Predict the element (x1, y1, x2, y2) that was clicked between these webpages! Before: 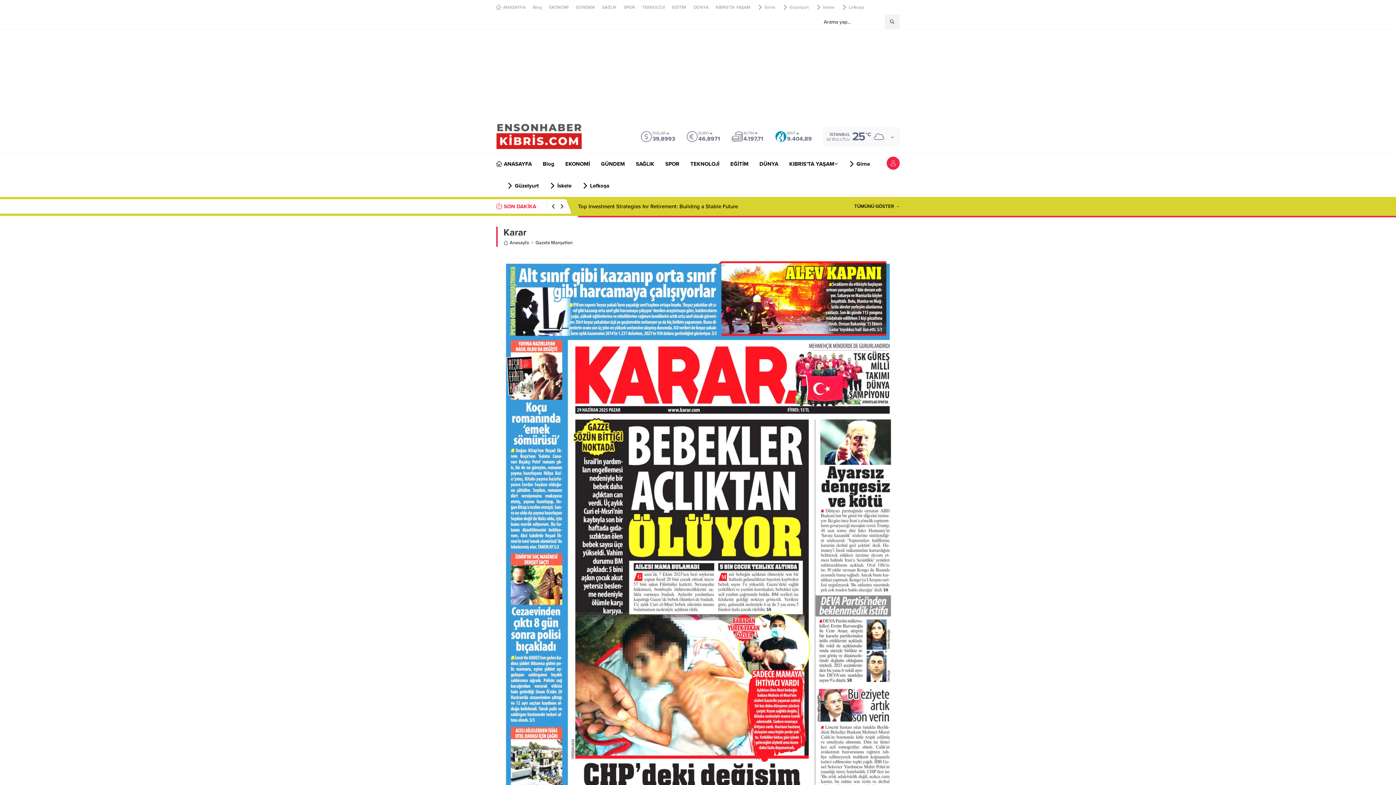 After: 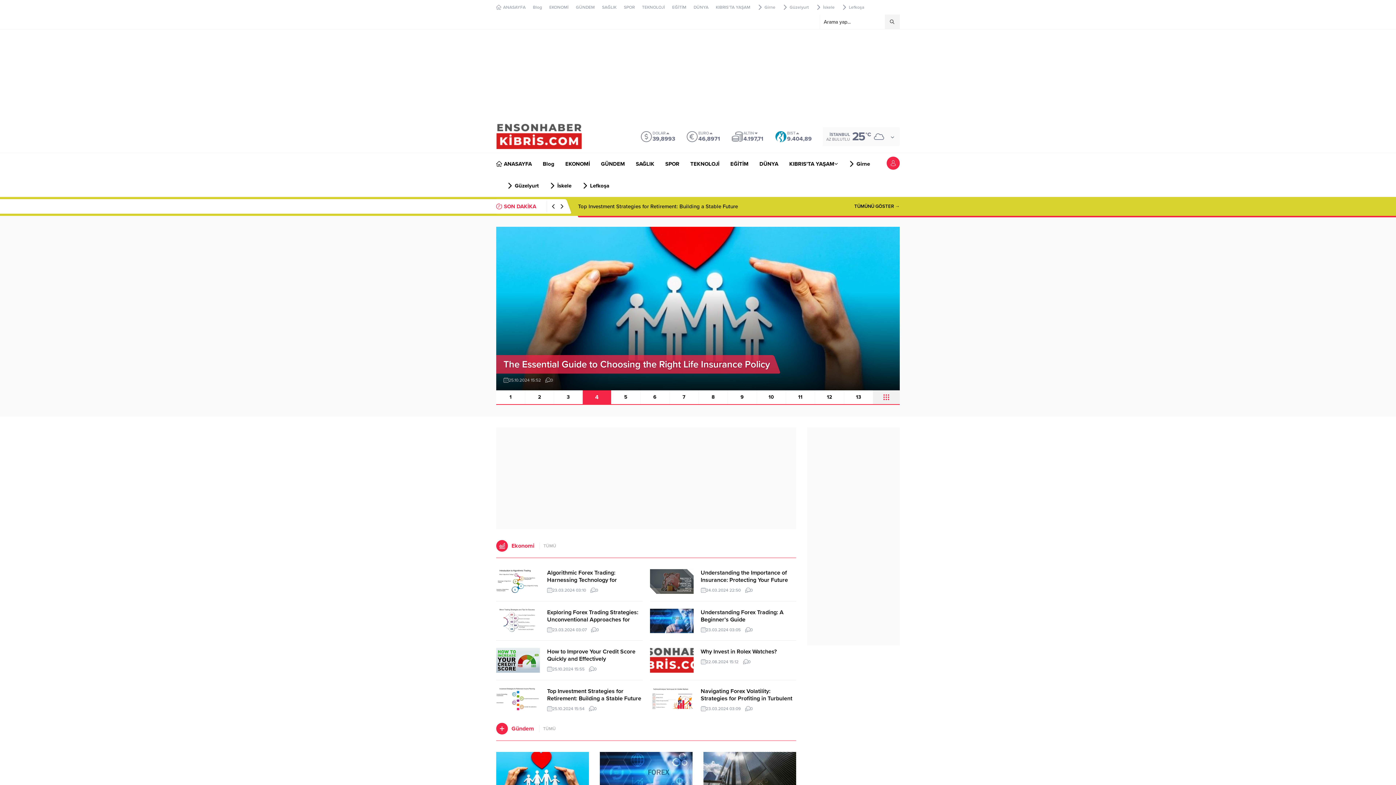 Action: bbox: (496, 124, 582, 149)